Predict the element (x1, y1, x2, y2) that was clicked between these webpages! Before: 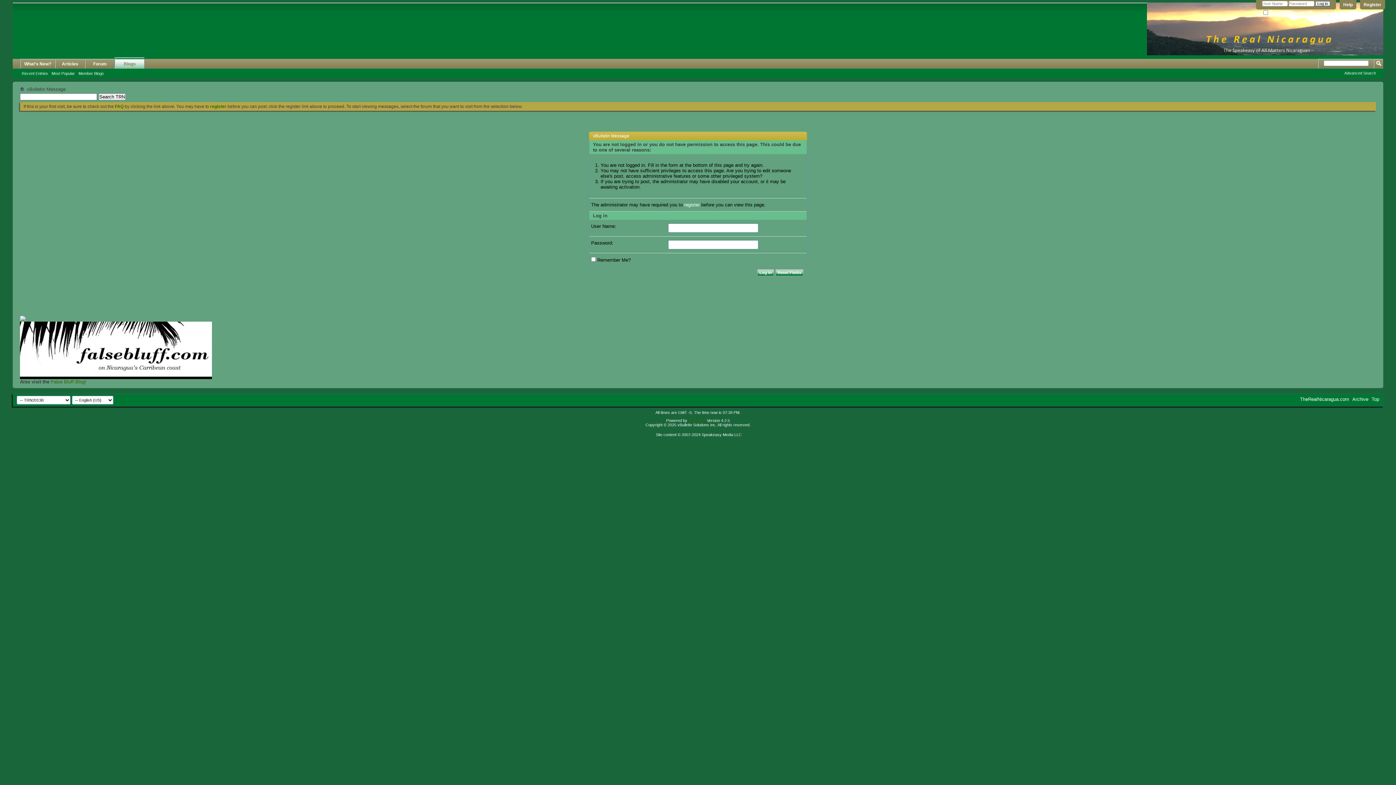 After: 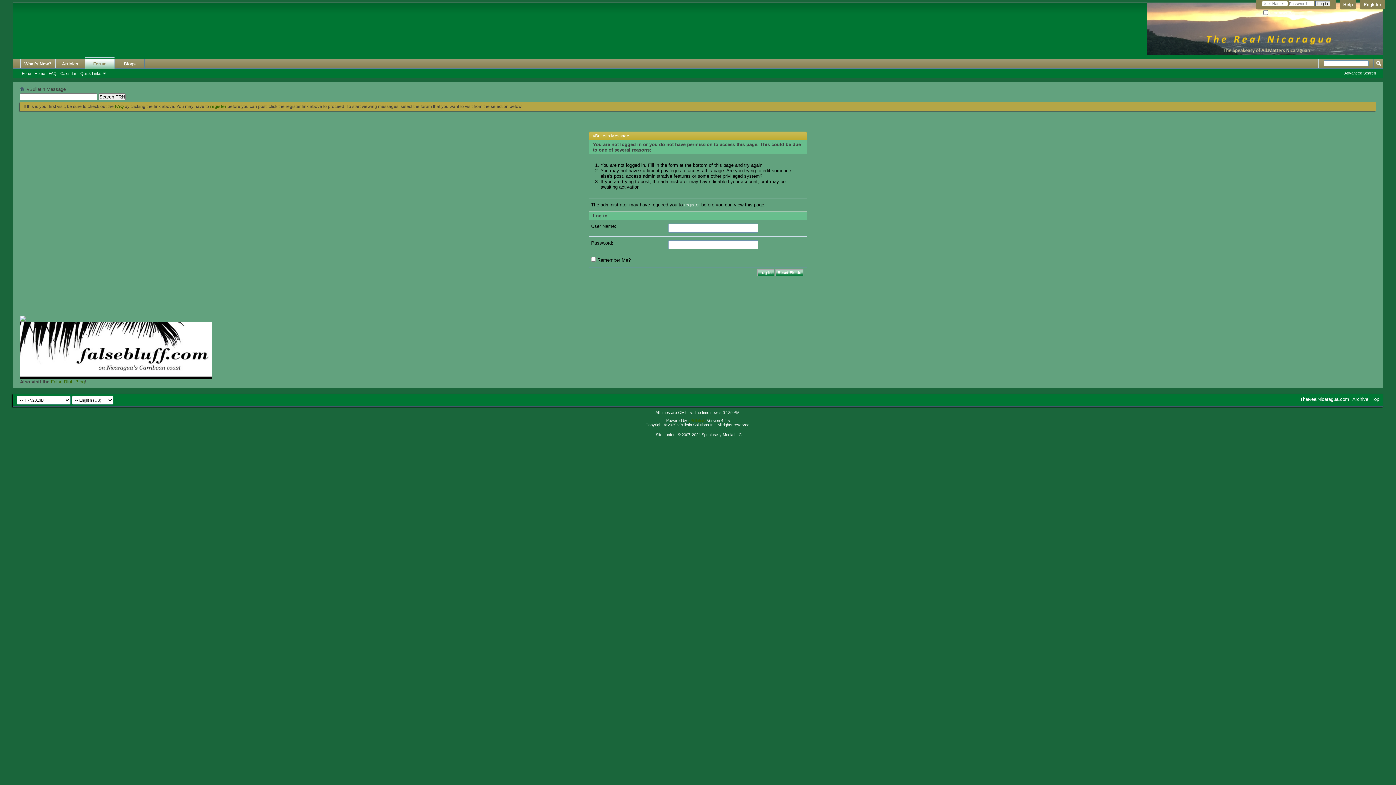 Action: bbox: (20, 86, 24, 92)